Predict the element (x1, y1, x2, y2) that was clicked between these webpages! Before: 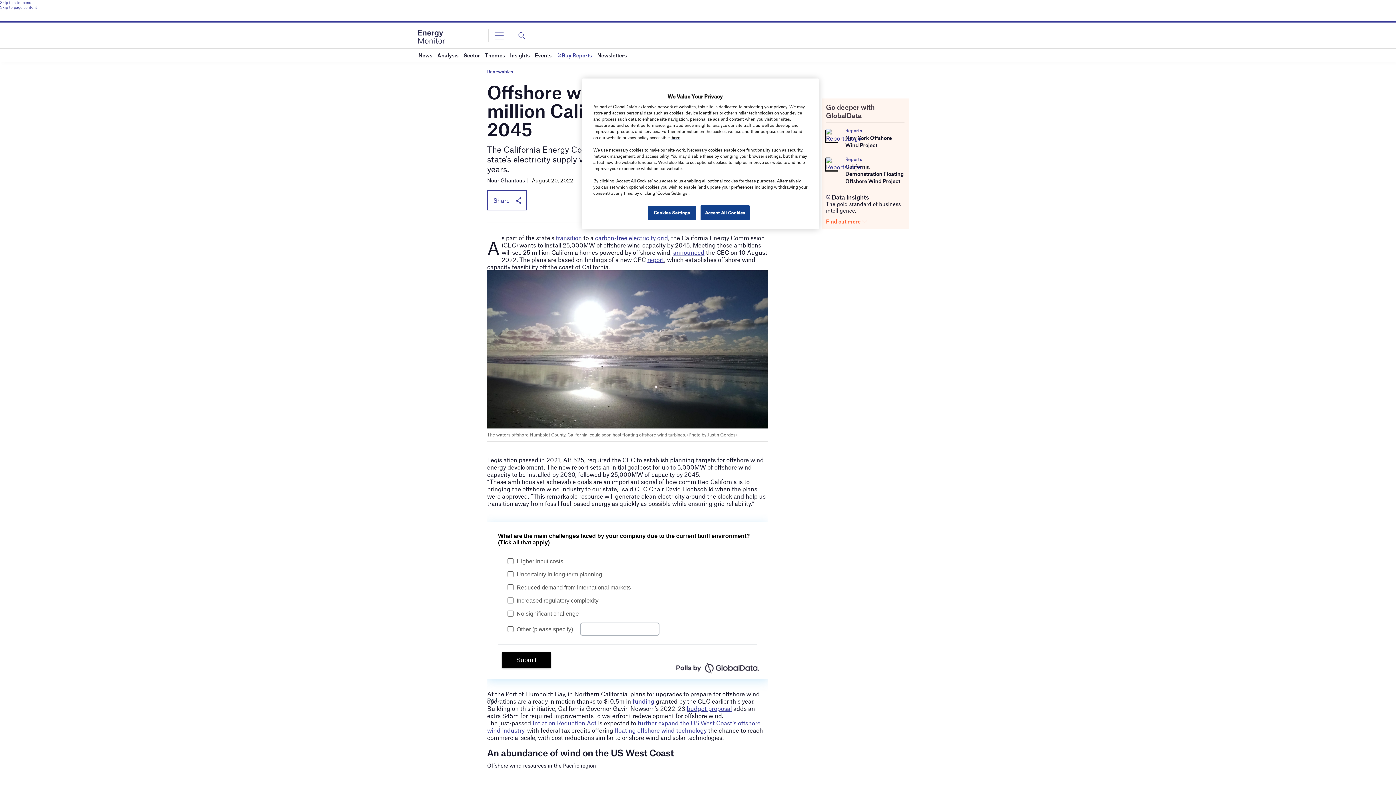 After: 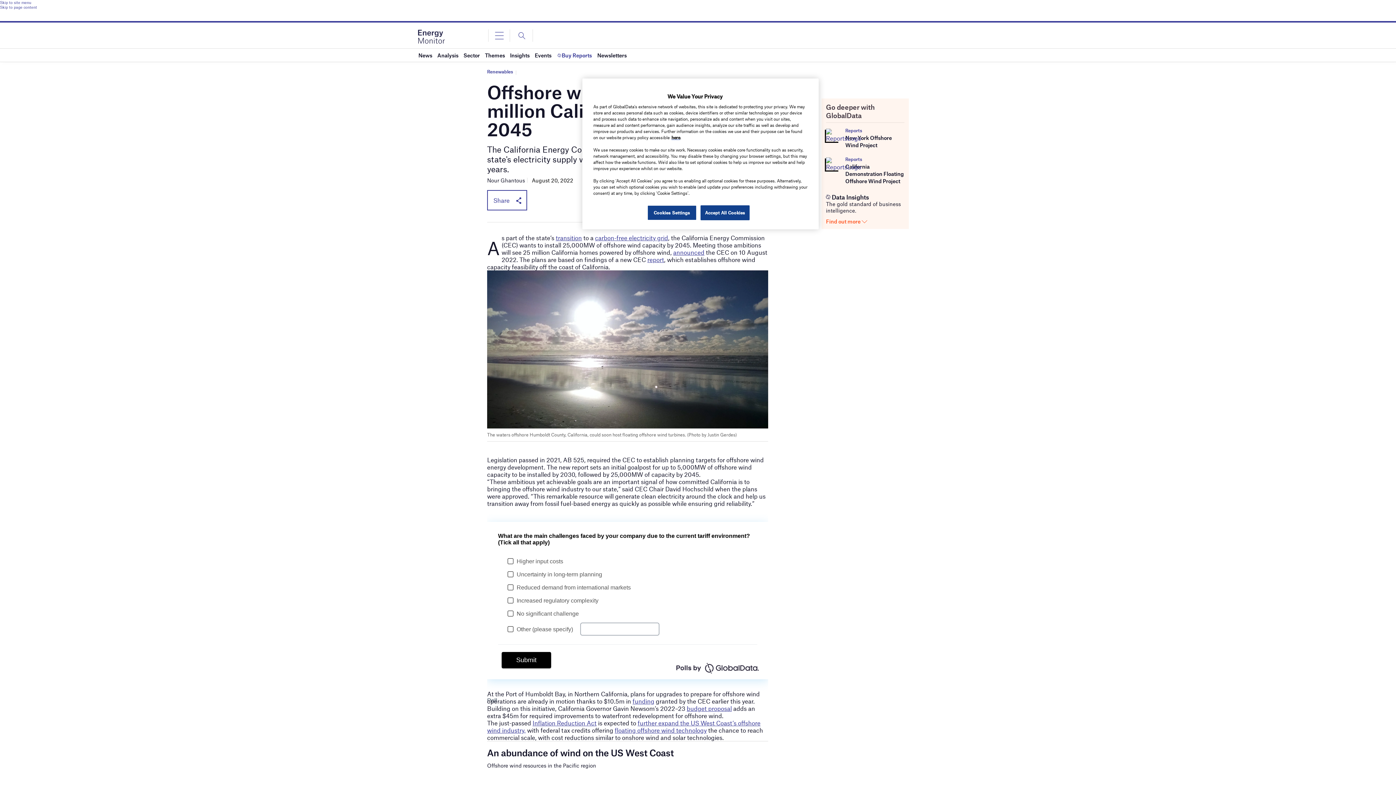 Action: label: New York Offshore Wind Project bbox: (845, 134, 892, 148)